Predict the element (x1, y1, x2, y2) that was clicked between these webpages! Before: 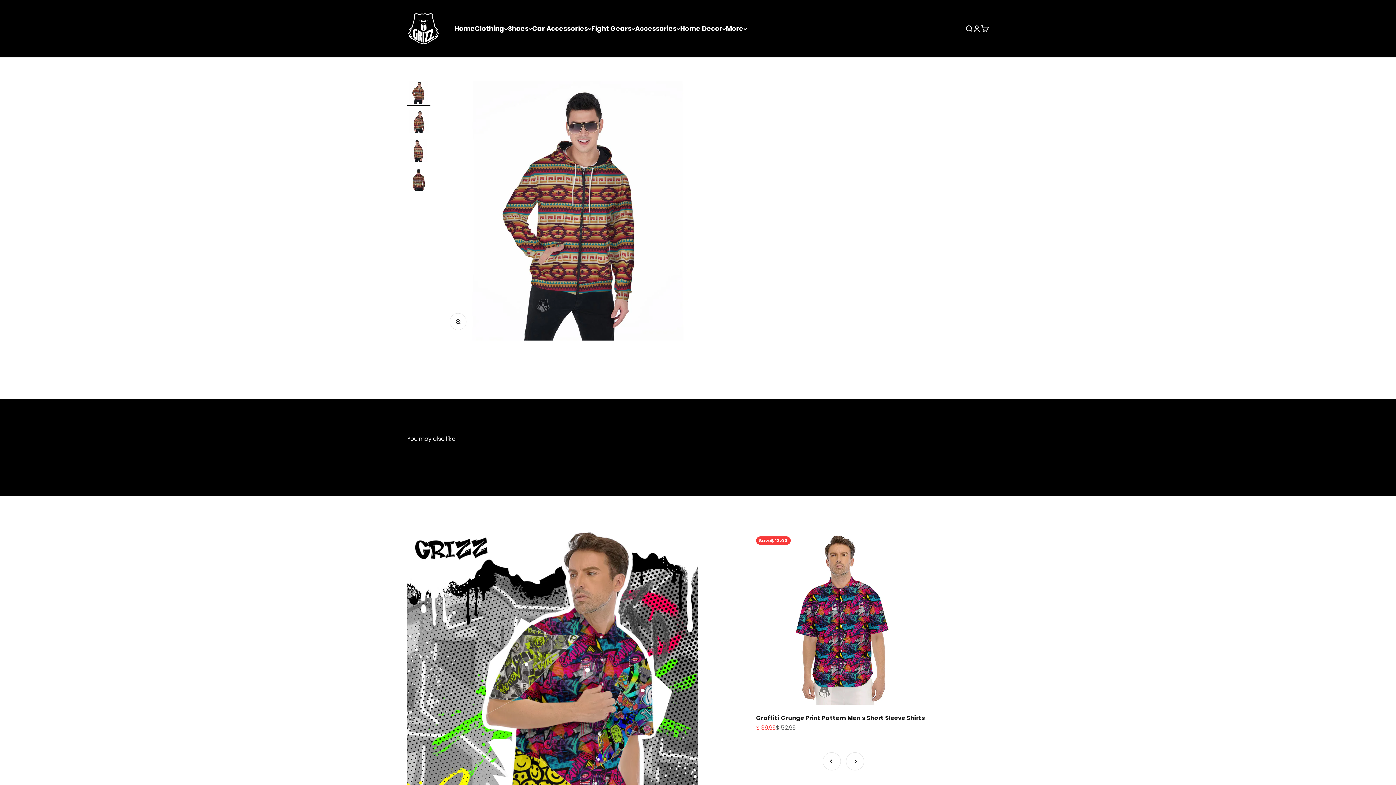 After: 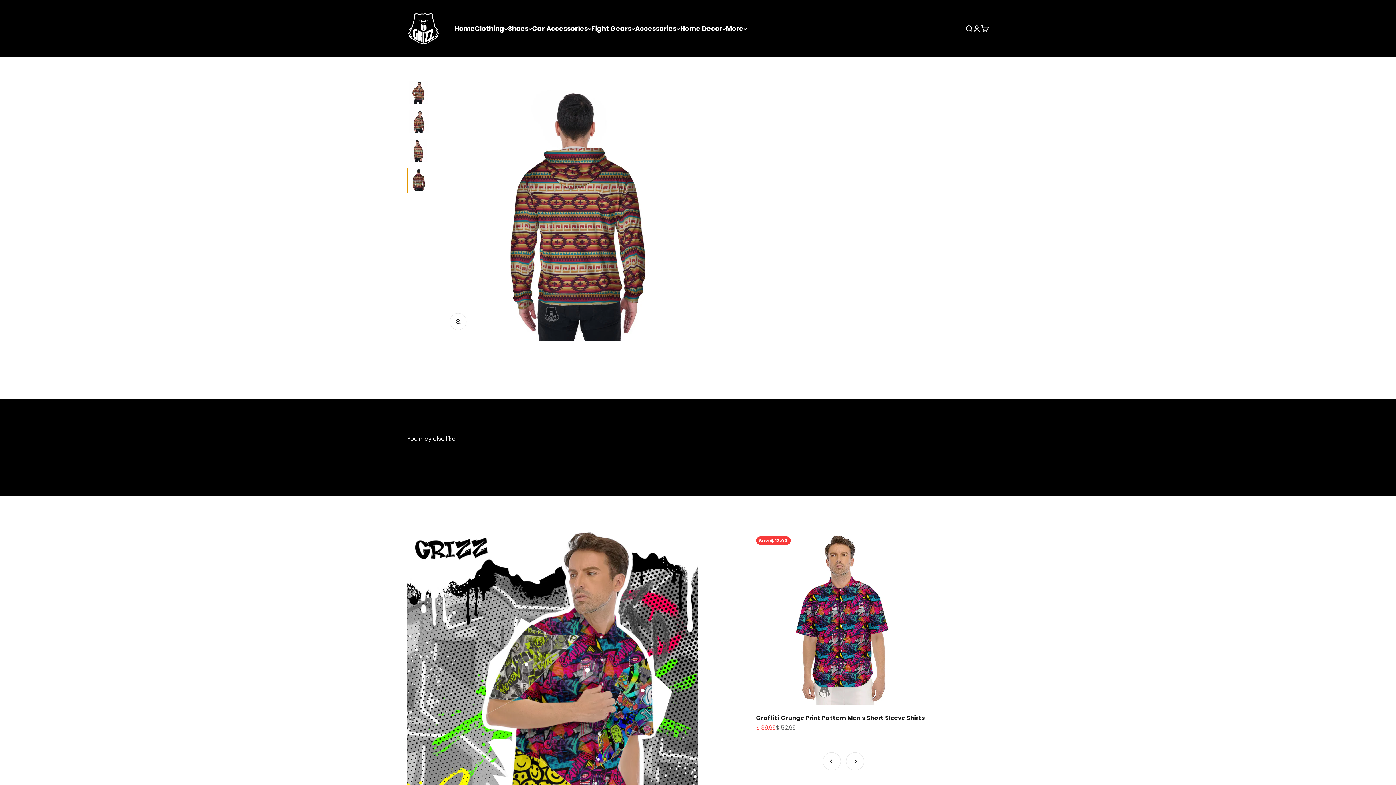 Action: bbox: (407, 168, 430, 193) label: Go to item 4